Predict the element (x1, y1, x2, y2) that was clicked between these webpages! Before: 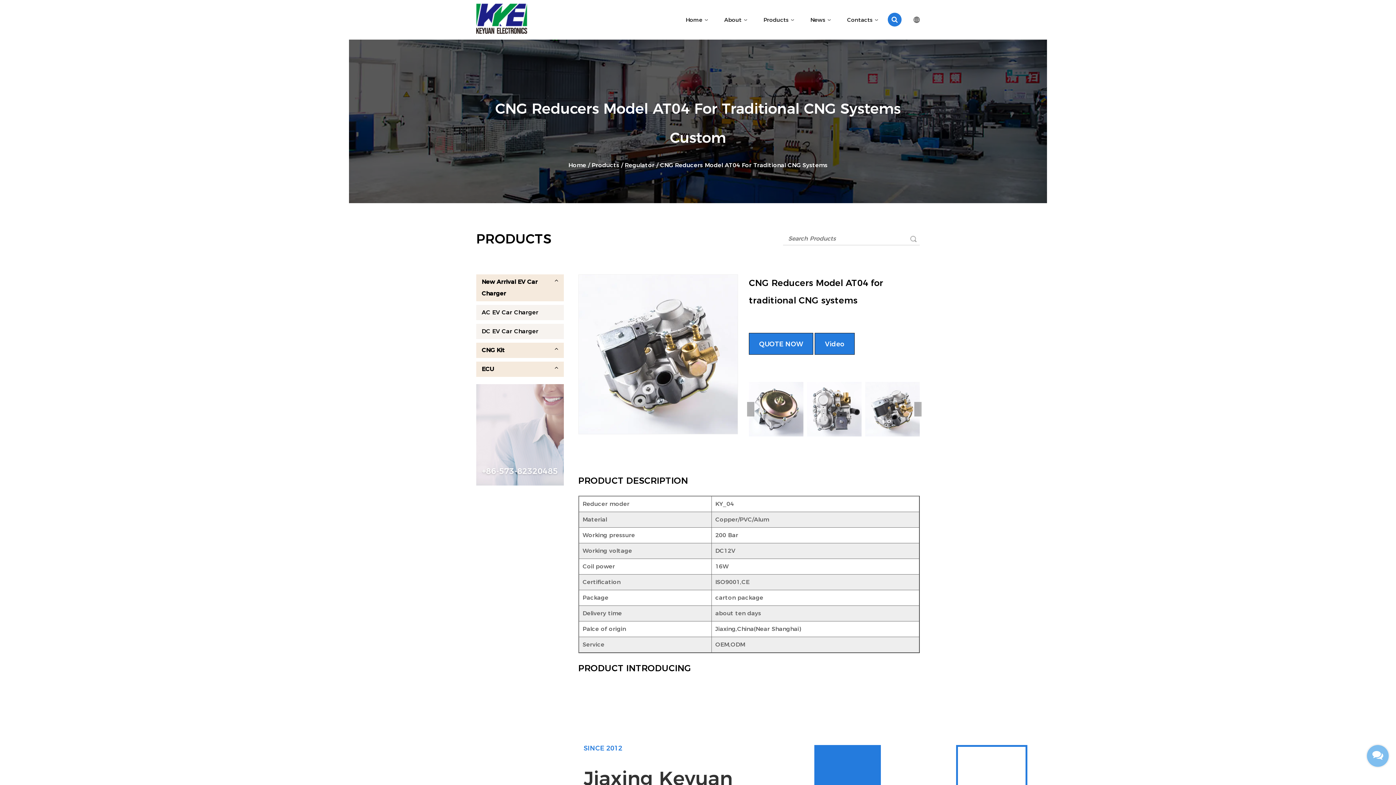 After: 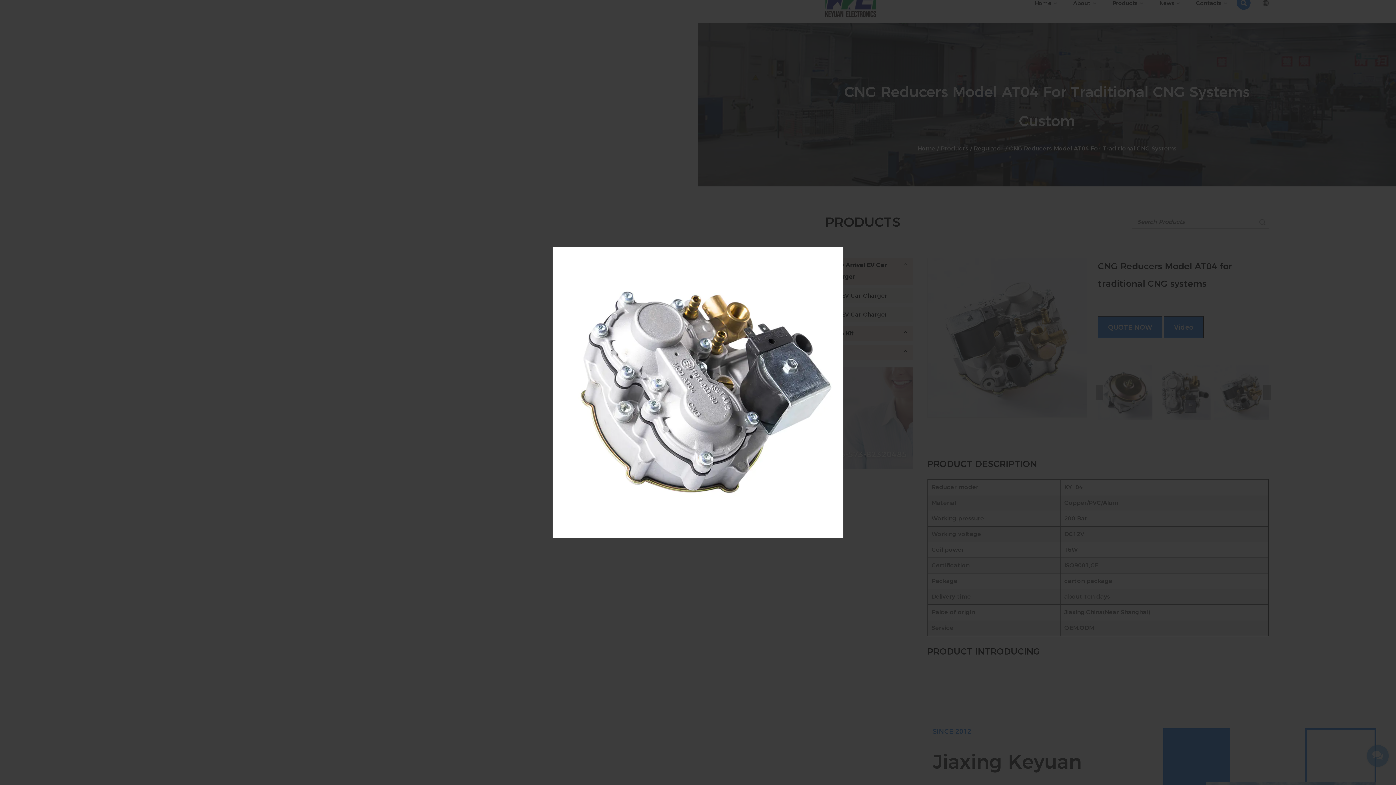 Action: bbox: (807, 382, 862, 436)